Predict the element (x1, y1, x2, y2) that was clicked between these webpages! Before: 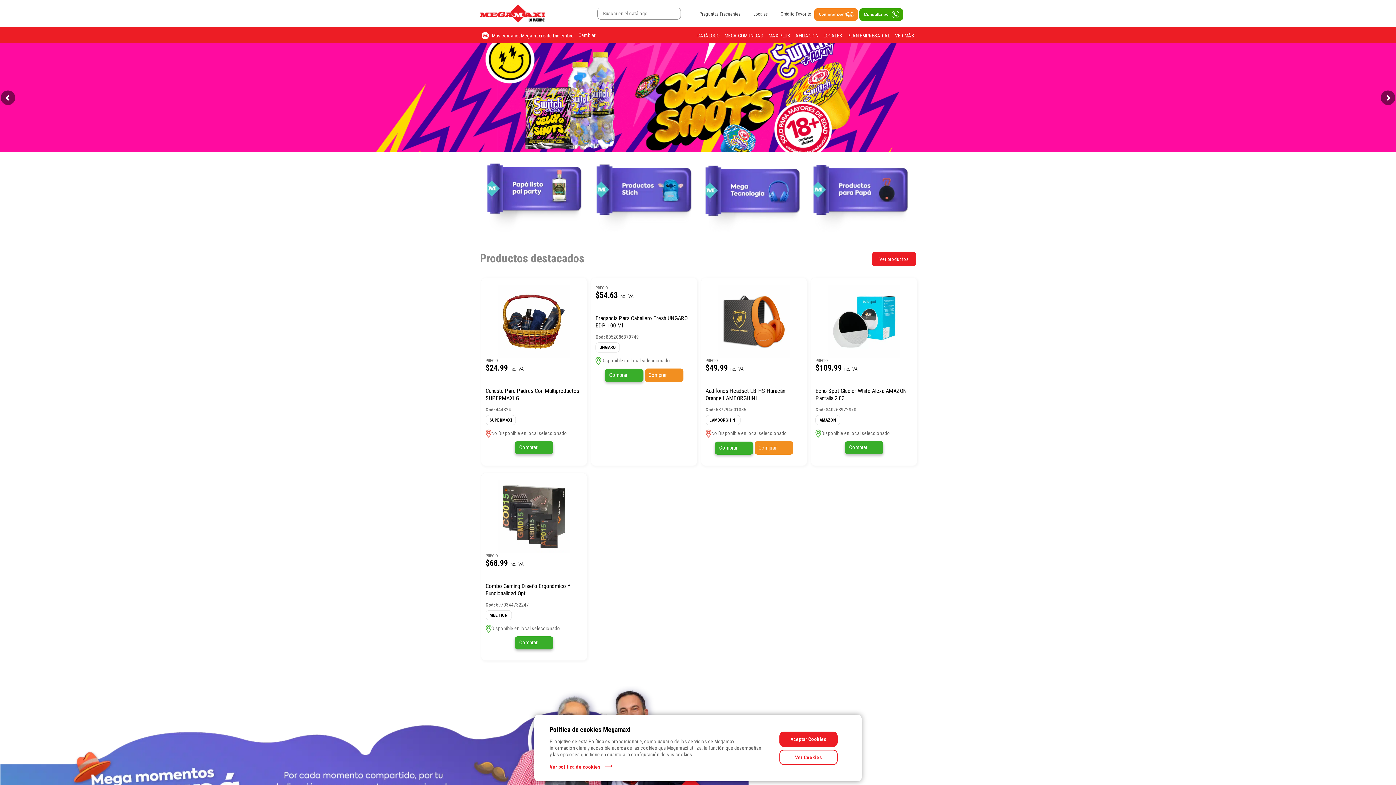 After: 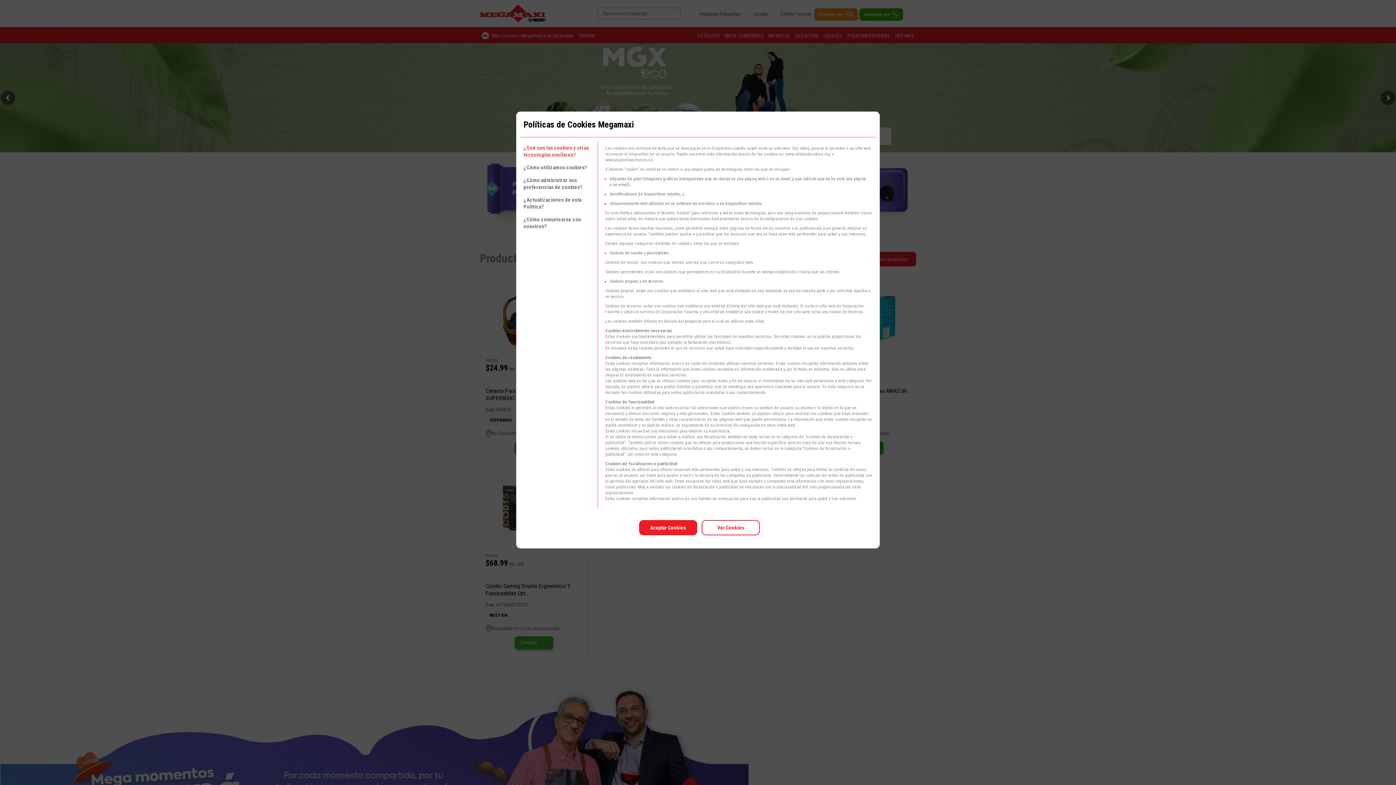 Action: bbox: (549, 764, 612, 770) label: Ver política de cookies